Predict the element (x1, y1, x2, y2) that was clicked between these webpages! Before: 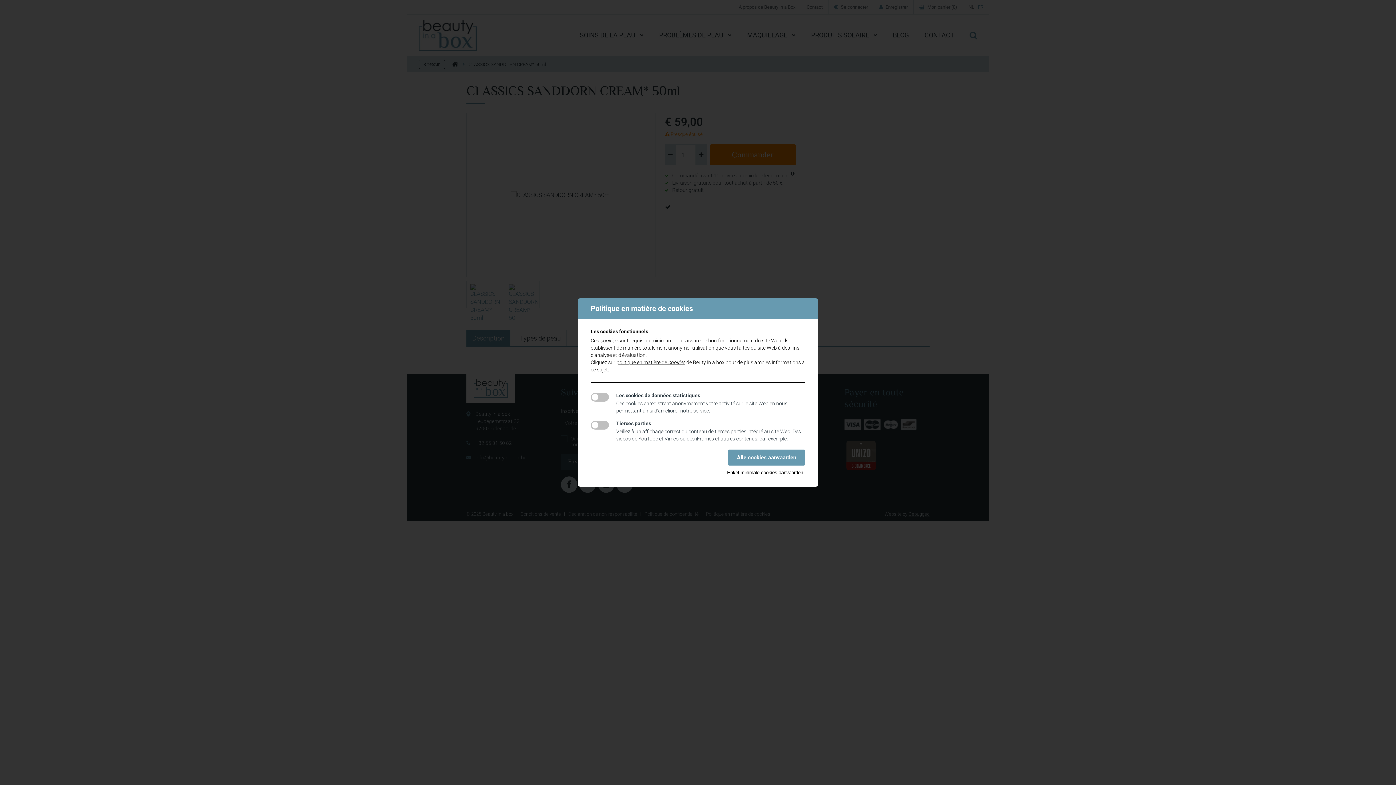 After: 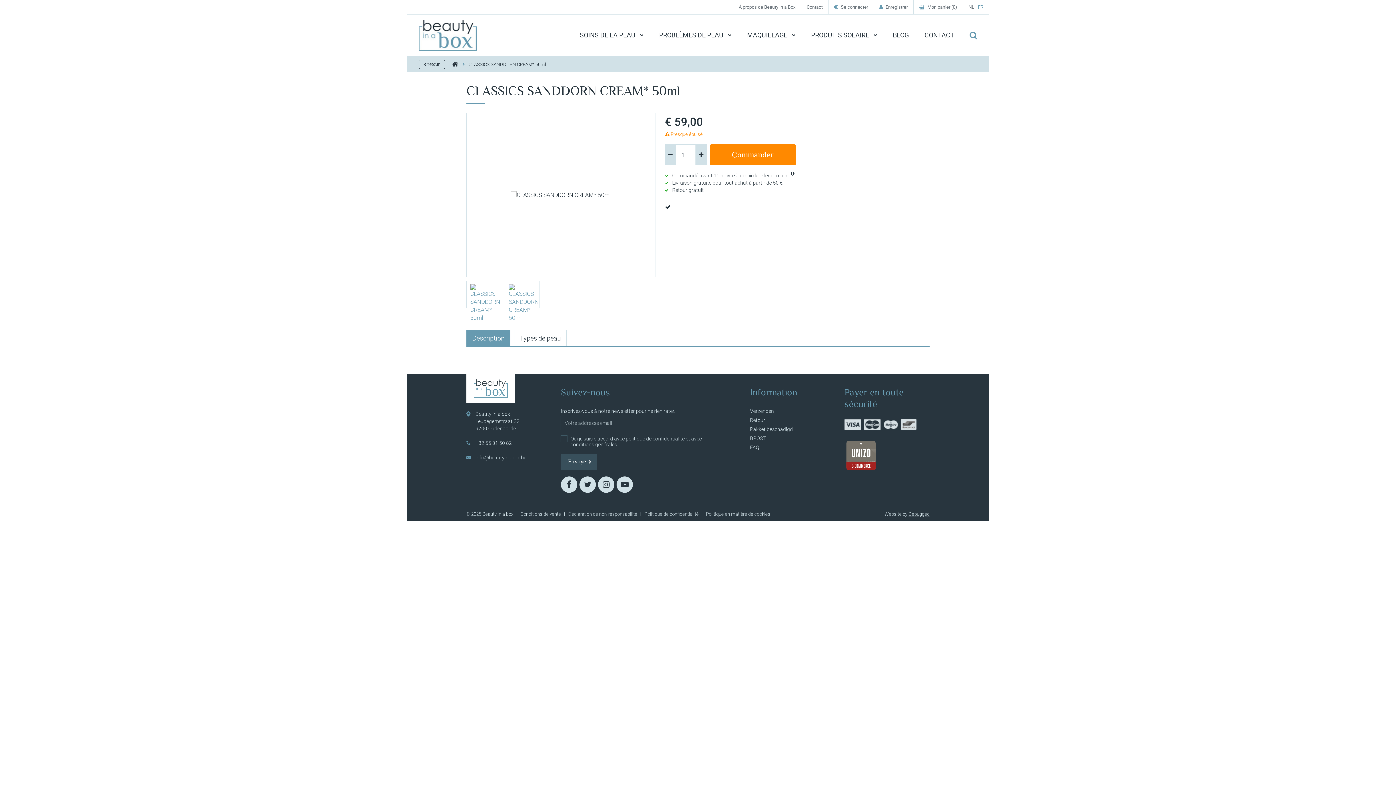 Action: label: Enkel minimale cookies aanvaarden bbox: (725, 469, 805, 476)